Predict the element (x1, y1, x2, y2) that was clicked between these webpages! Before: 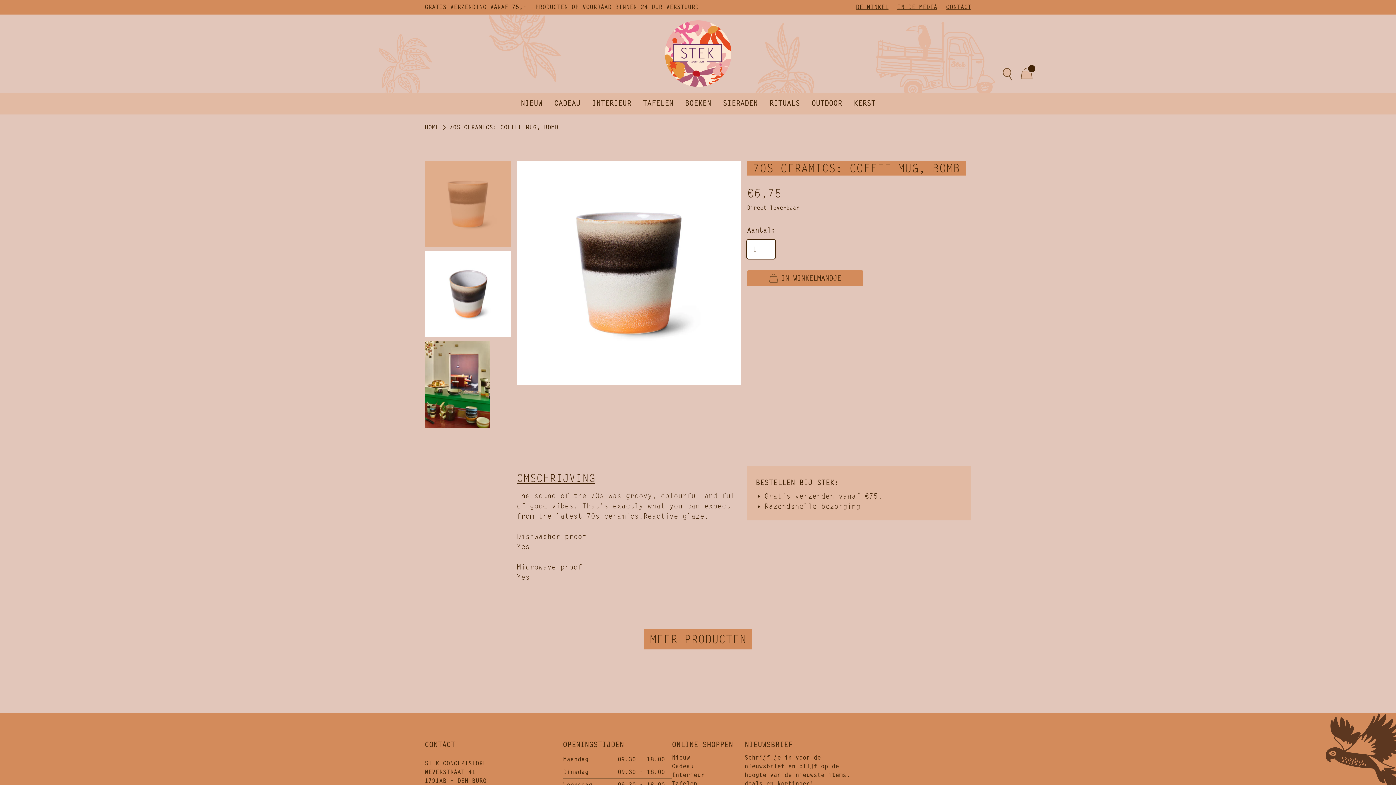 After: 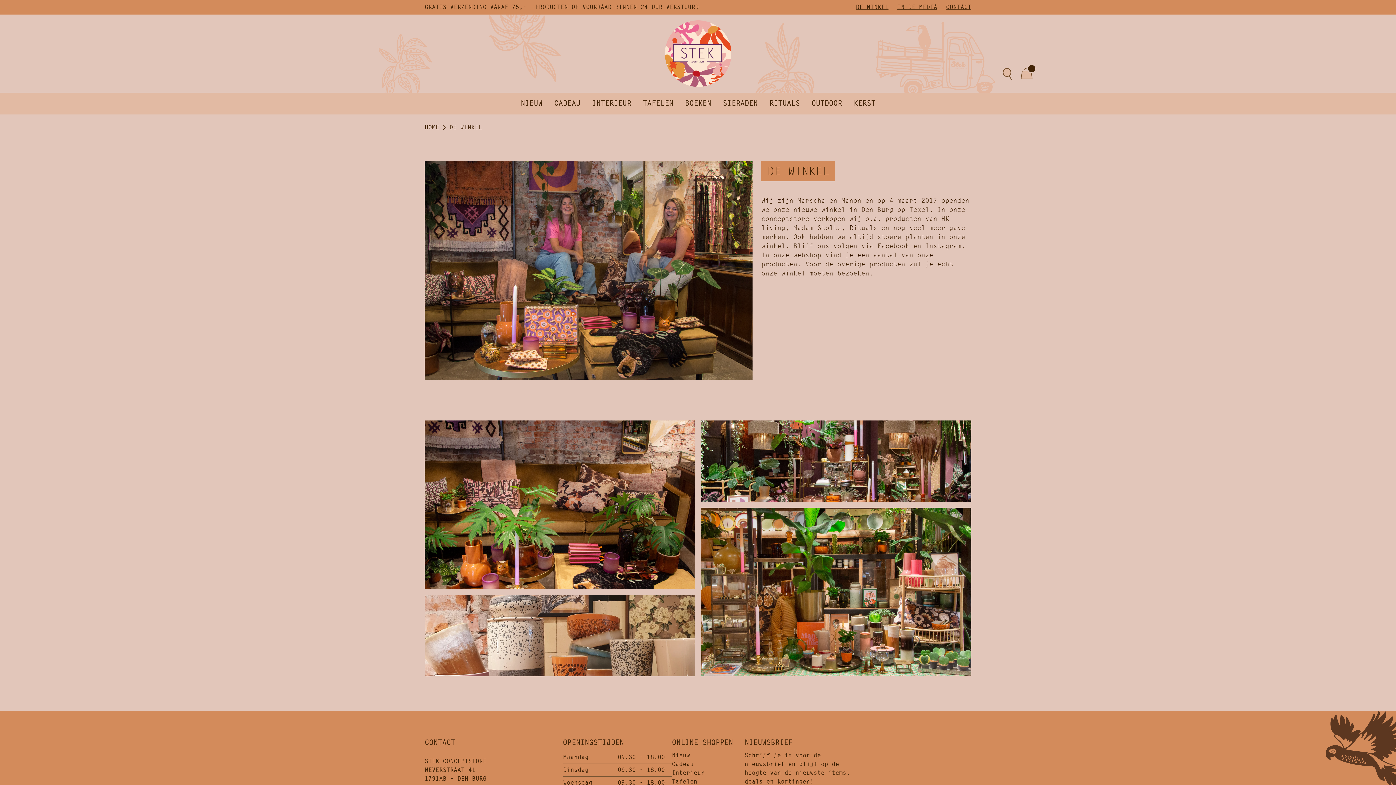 Action: label: DE WINKEL bbox: (856, 2, 888, 11)